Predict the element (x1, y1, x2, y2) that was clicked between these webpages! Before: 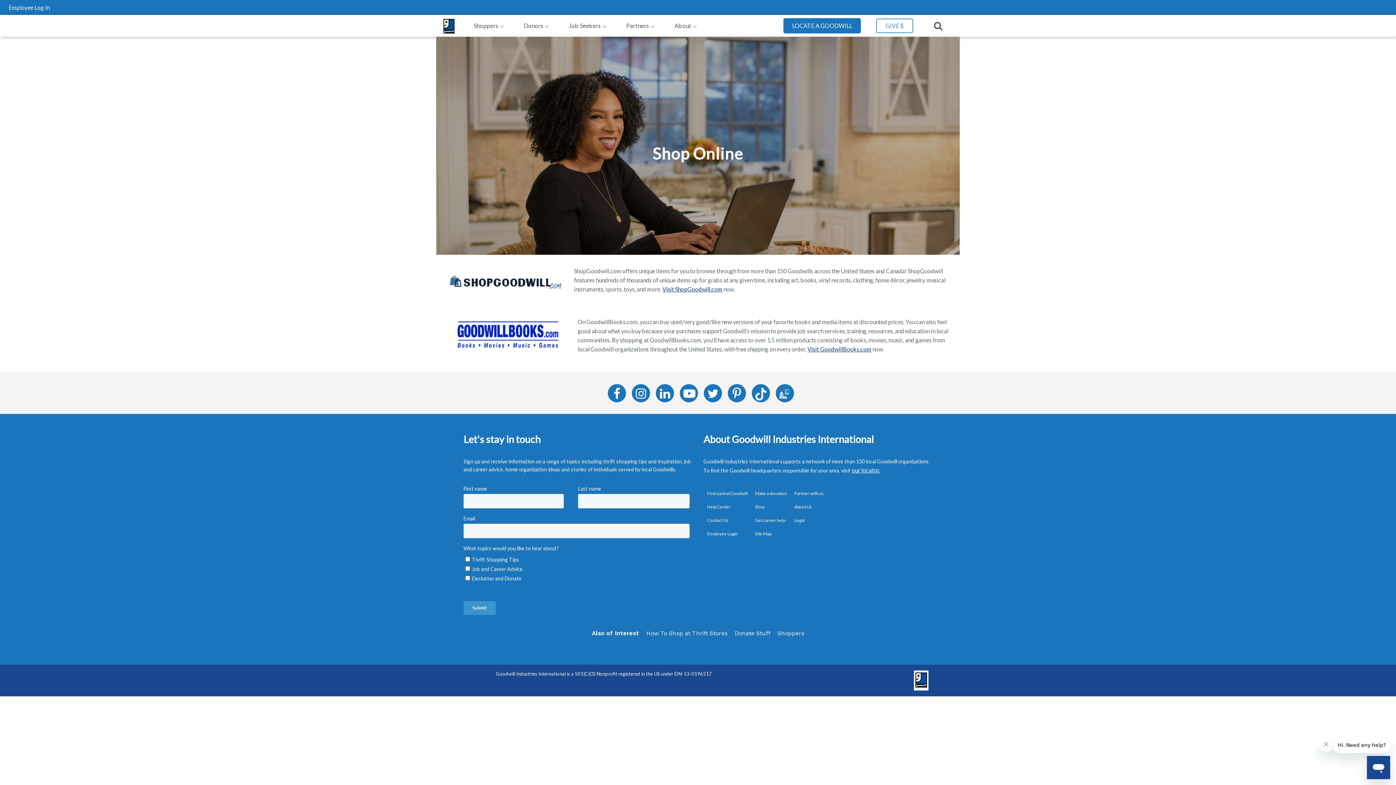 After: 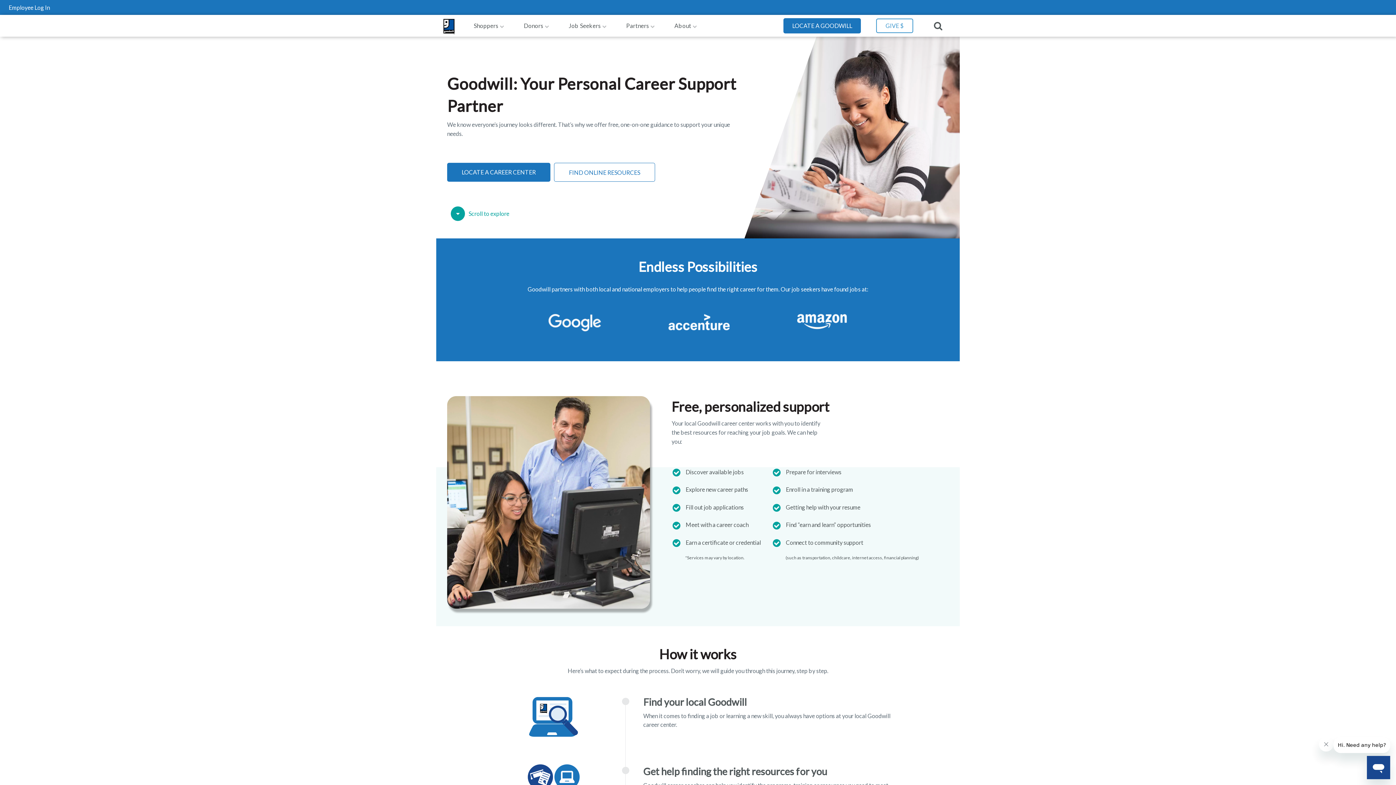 Action: bbox: (565, 17, 605, 33) label: Job Seekers